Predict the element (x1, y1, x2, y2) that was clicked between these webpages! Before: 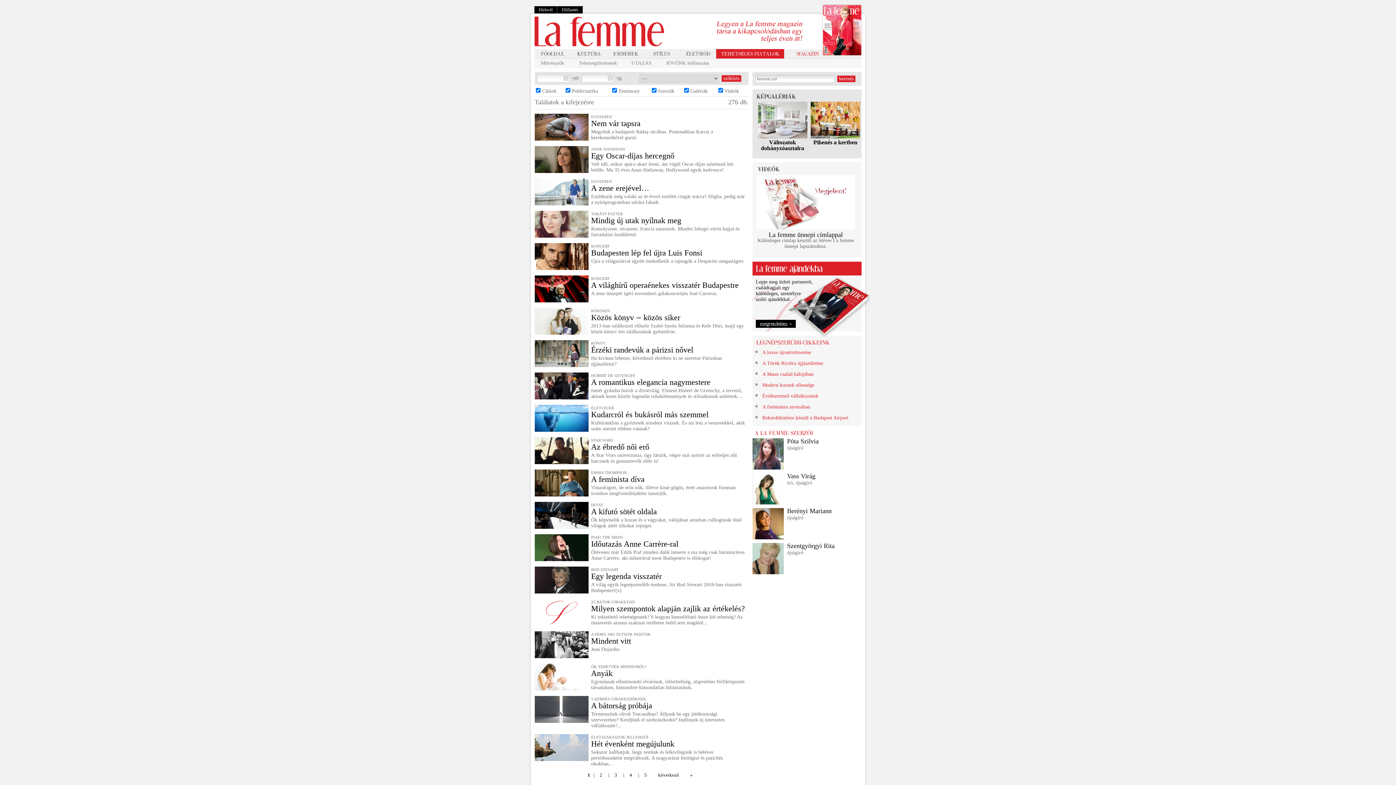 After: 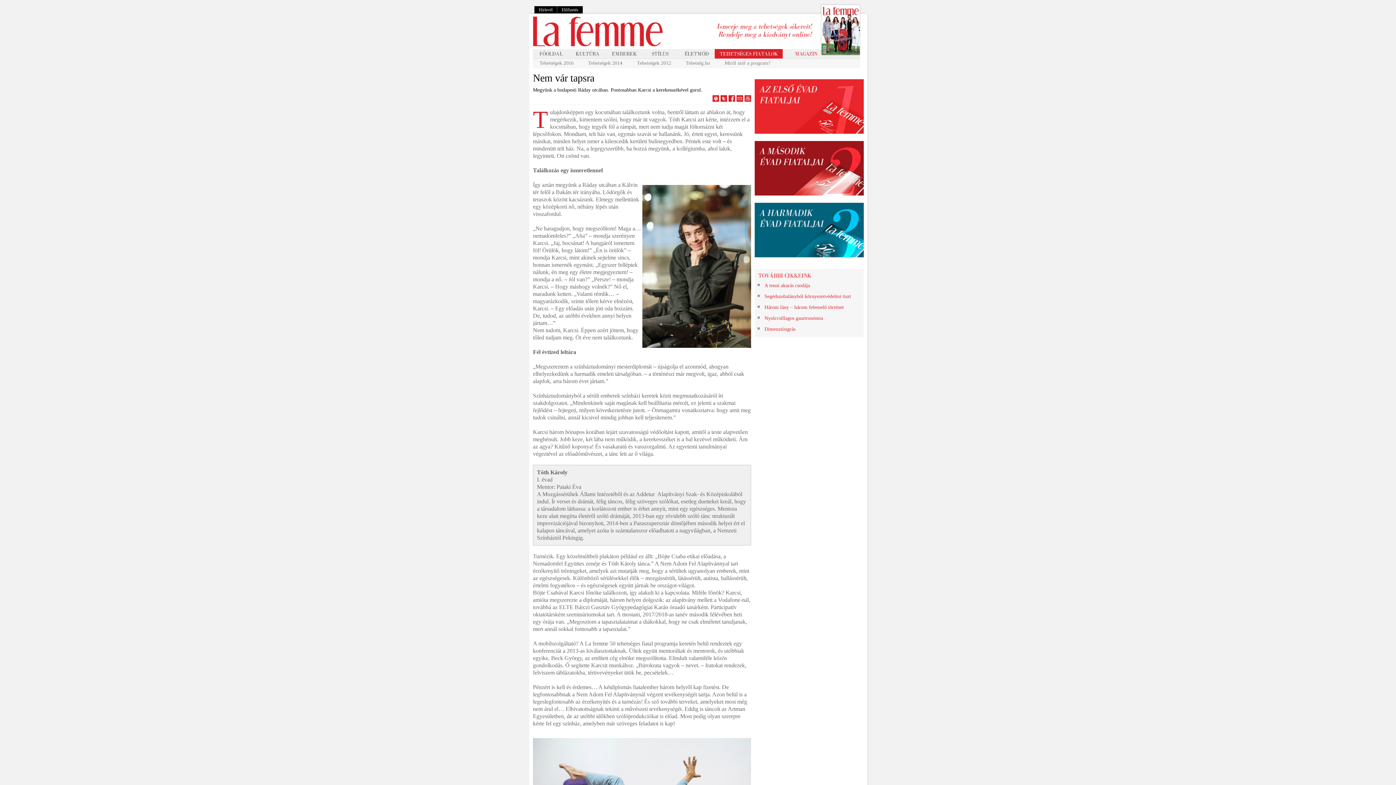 Action: bbox: (534, 136, 588, 141)